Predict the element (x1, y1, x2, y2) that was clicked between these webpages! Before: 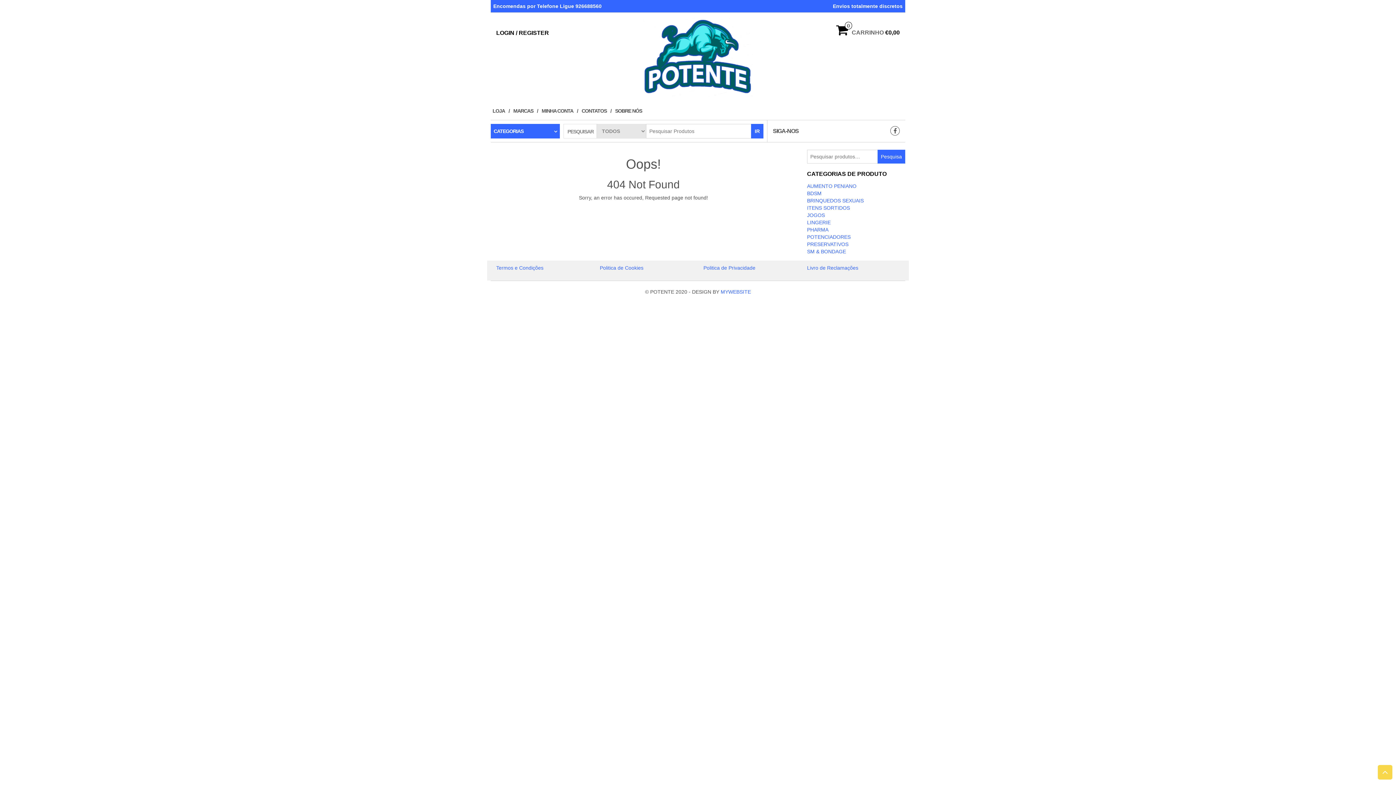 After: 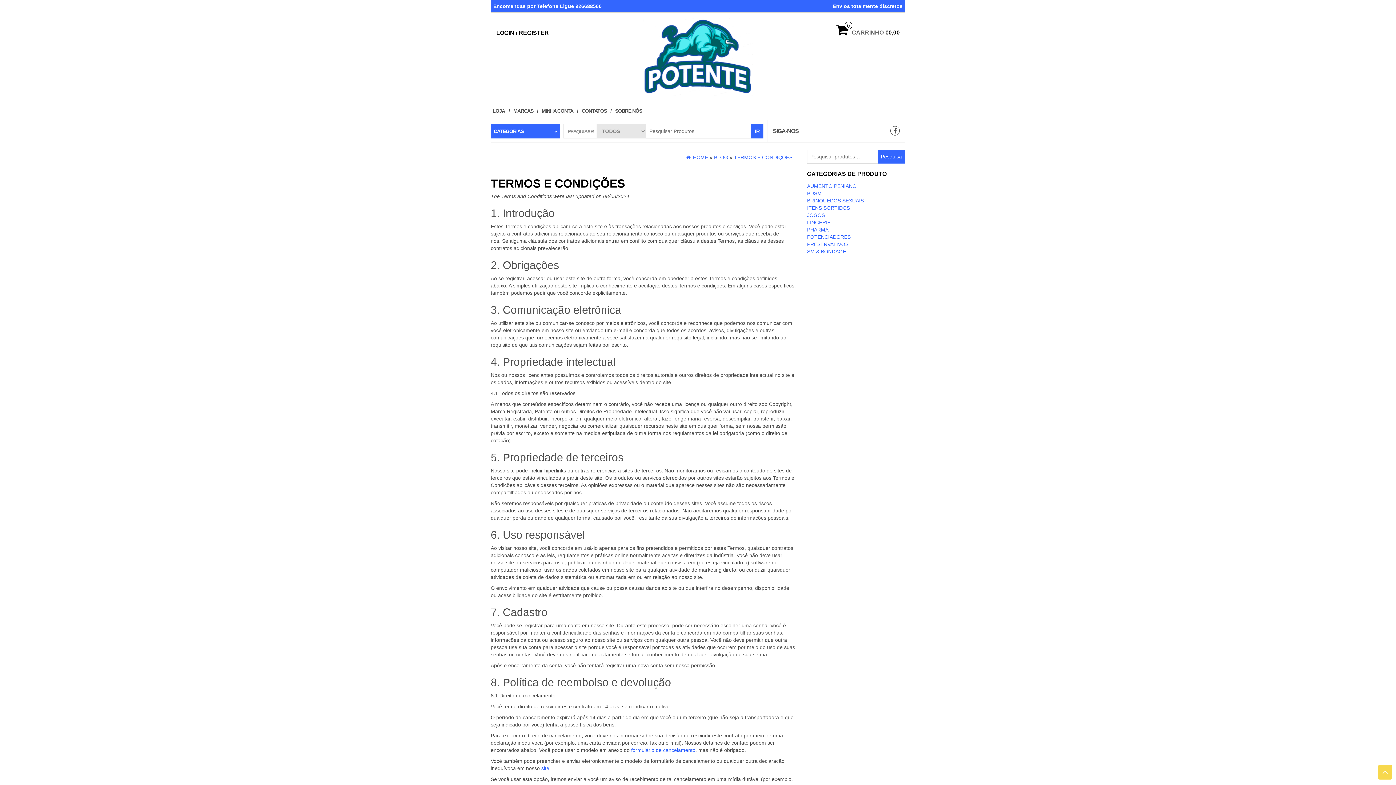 Action: label: Termos e Condições bbox: (496, 265, 543, 270)